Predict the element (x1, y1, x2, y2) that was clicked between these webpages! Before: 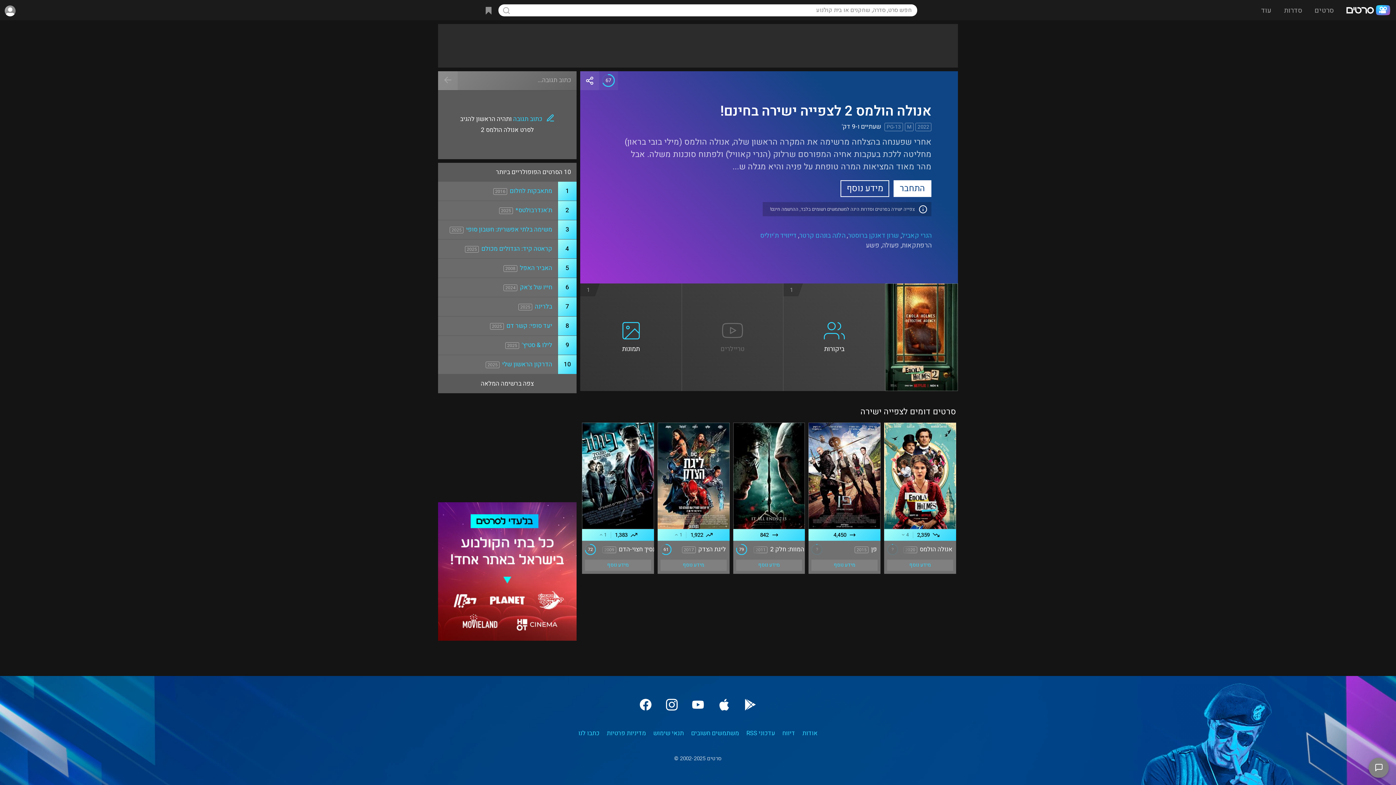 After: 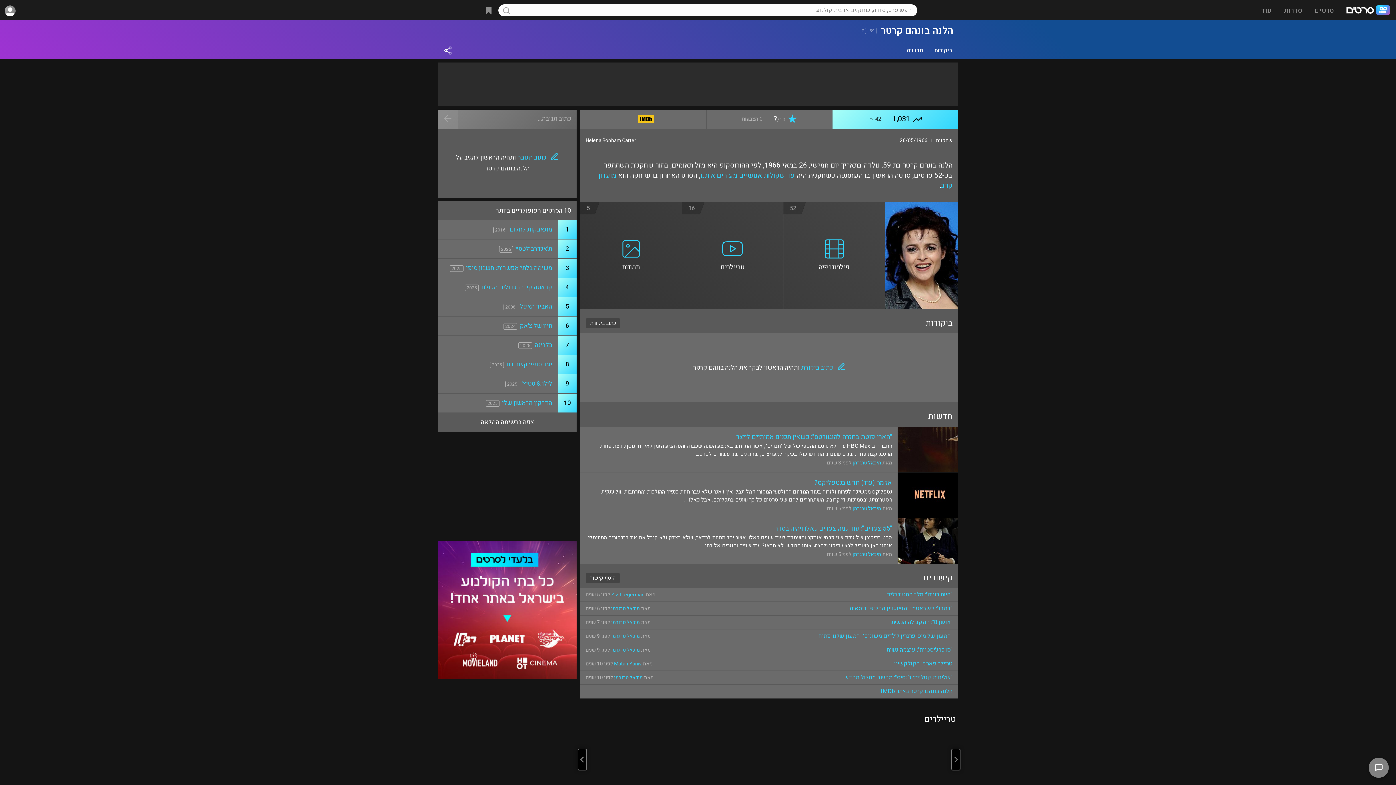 Action: label: הלנה בונהם קרטר bbox: (799, 230, 845, 240)